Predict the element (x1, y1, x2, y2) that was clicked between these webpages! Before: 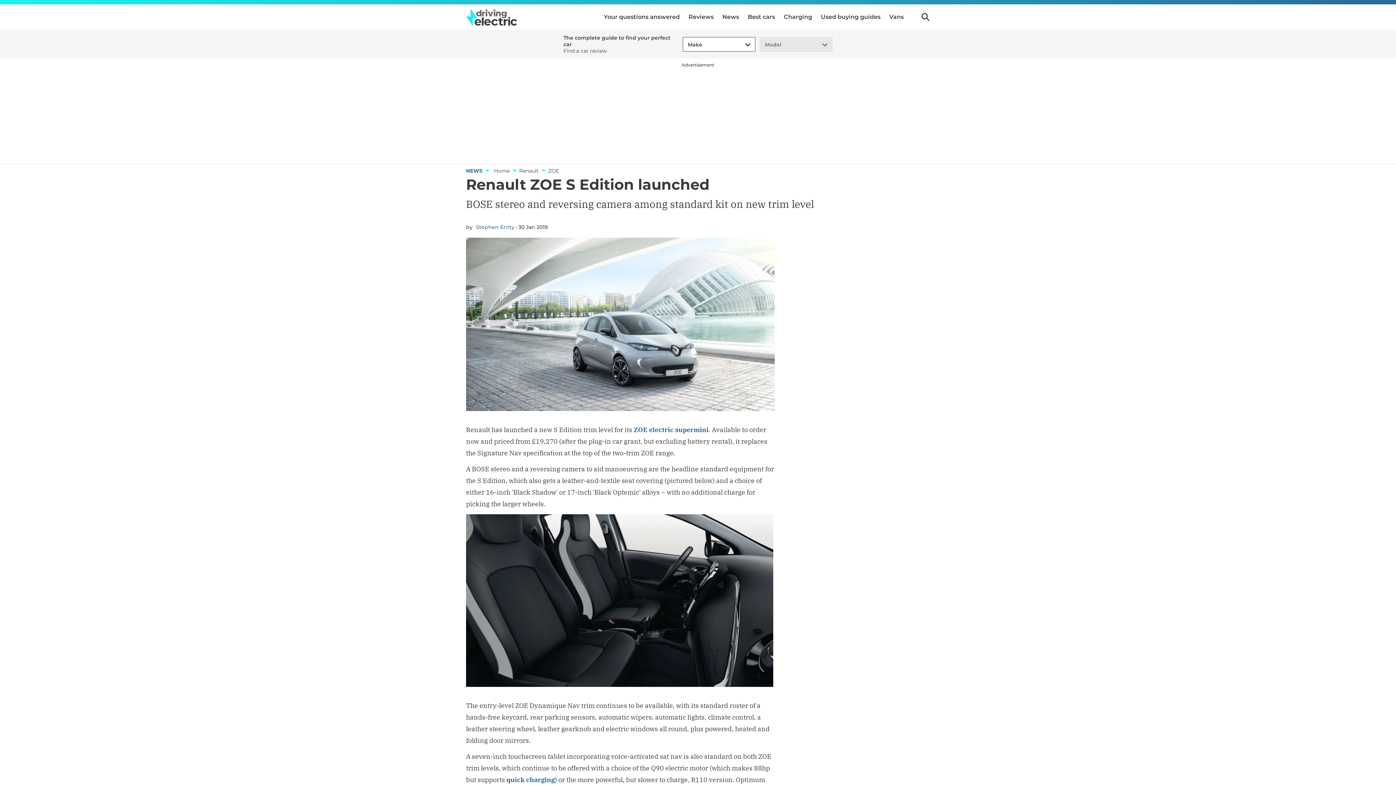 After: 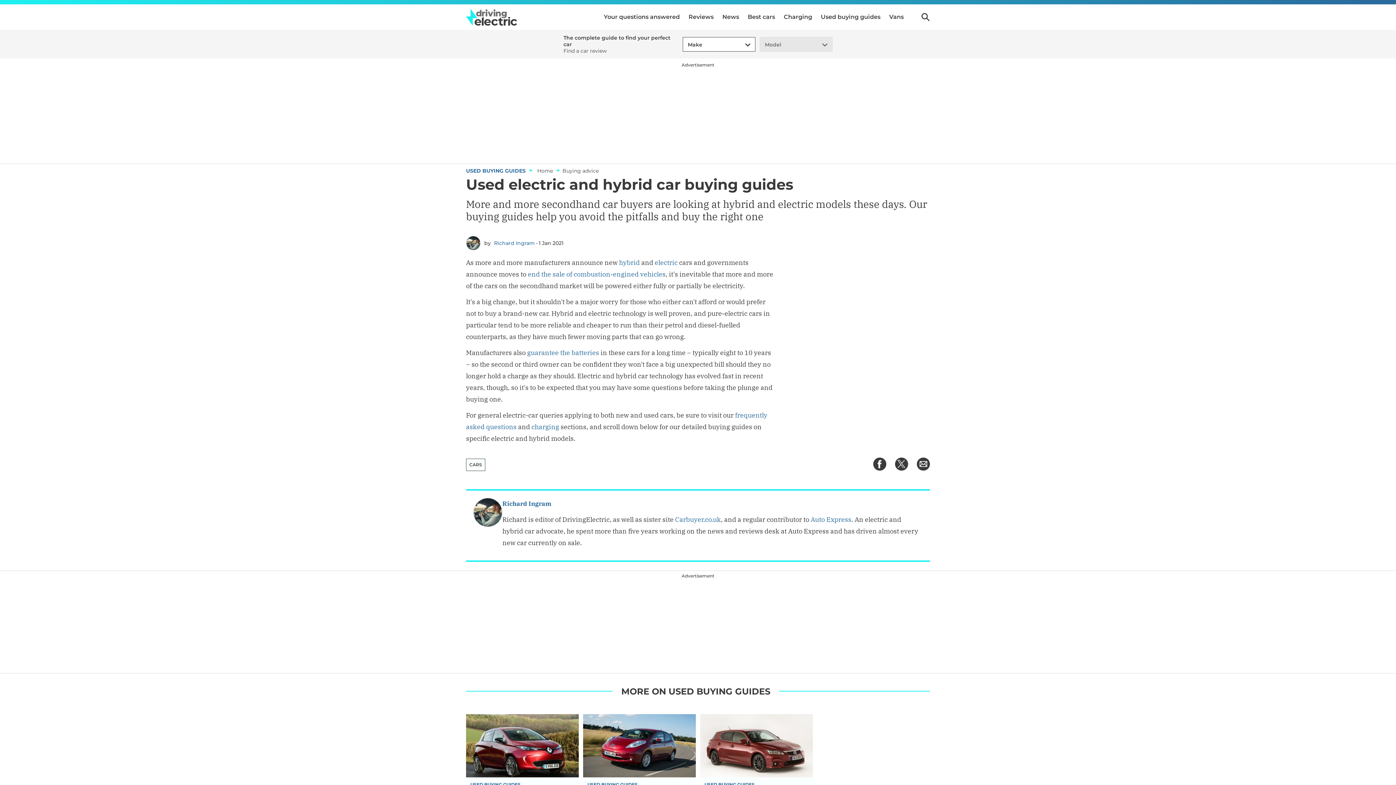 Action: bbox: (821, 4, 880, 29) label: Used buying guides